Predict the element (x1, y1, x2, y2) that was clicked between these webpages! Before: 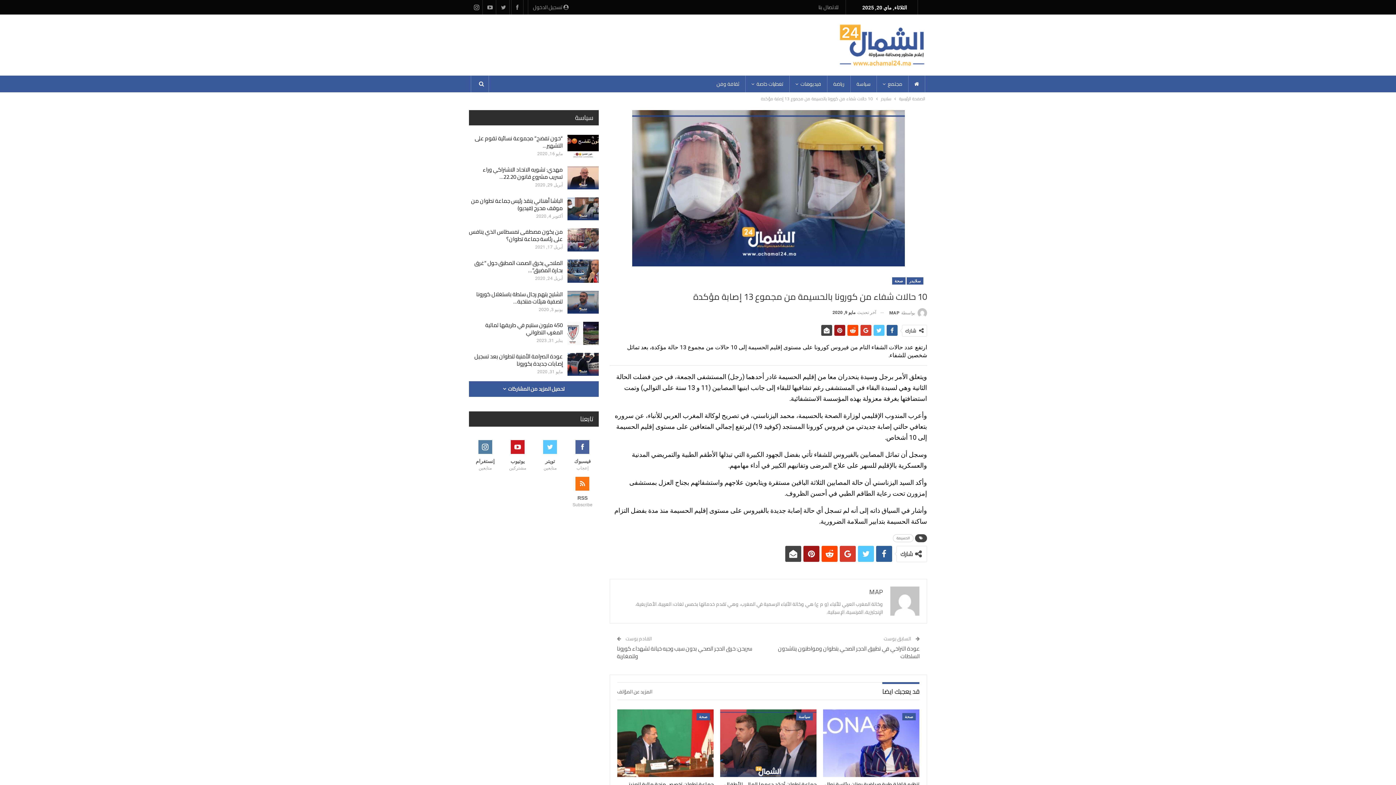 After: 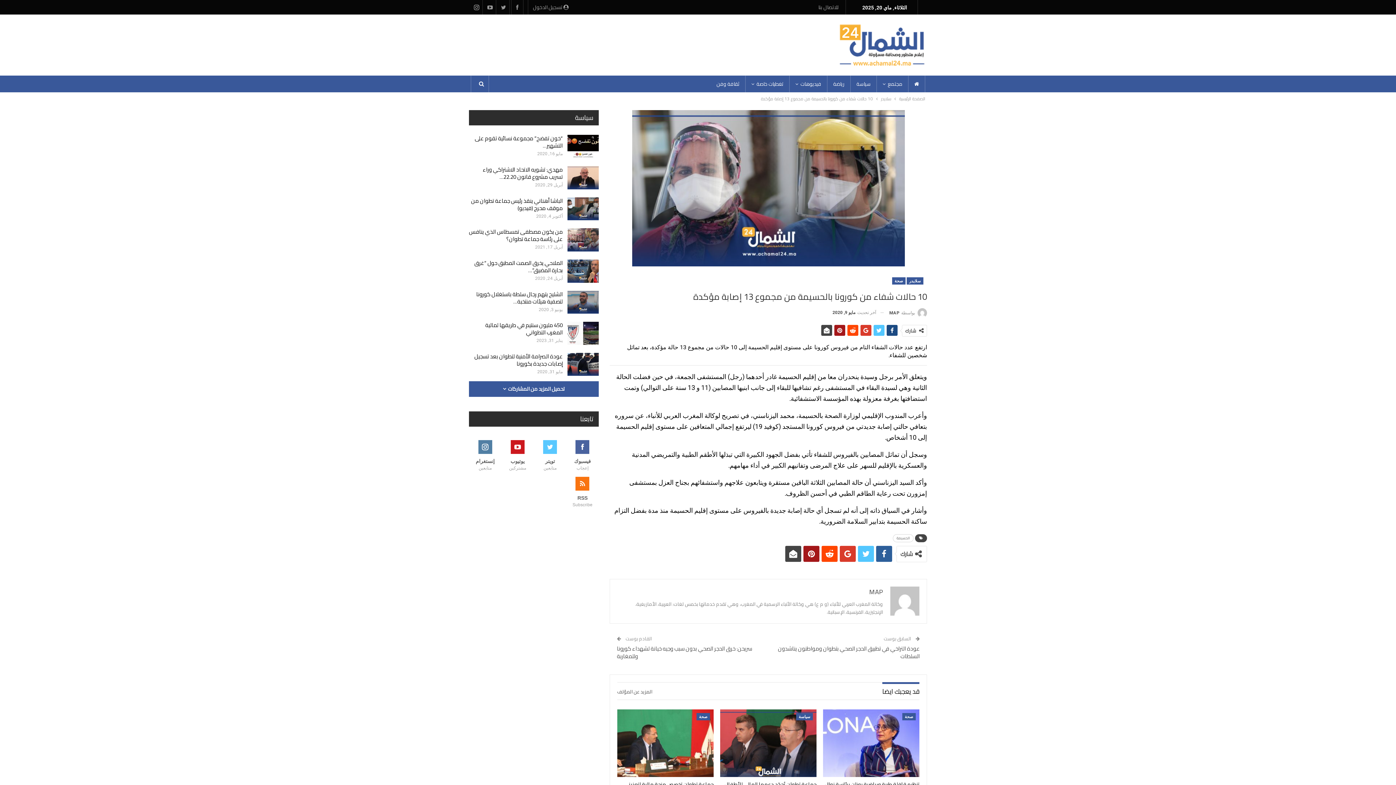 Action: bbox: (886, 325, 897, 335)